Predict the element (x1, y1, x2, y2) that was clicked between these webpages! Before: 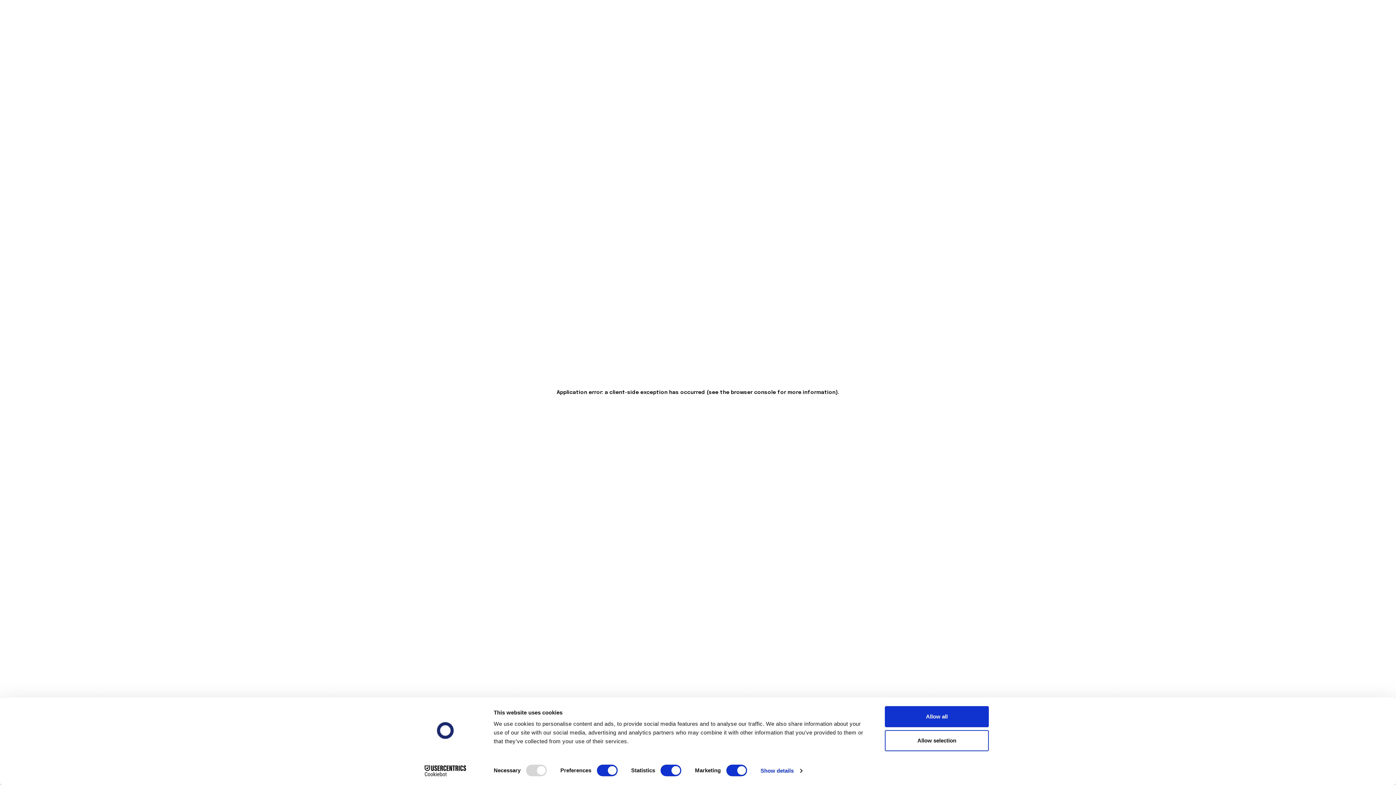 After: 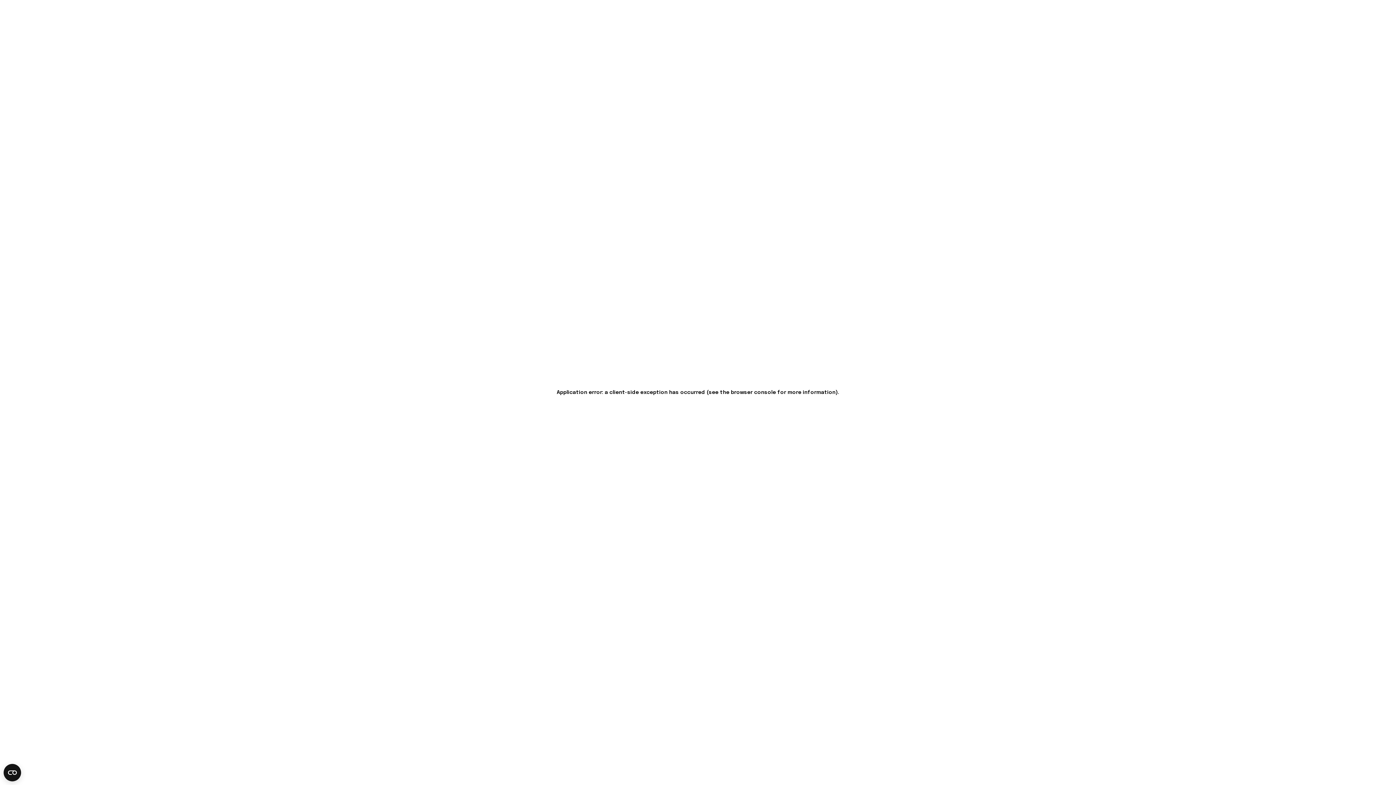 Action: bbox: (885, 706, 989, 727) label: Allow all